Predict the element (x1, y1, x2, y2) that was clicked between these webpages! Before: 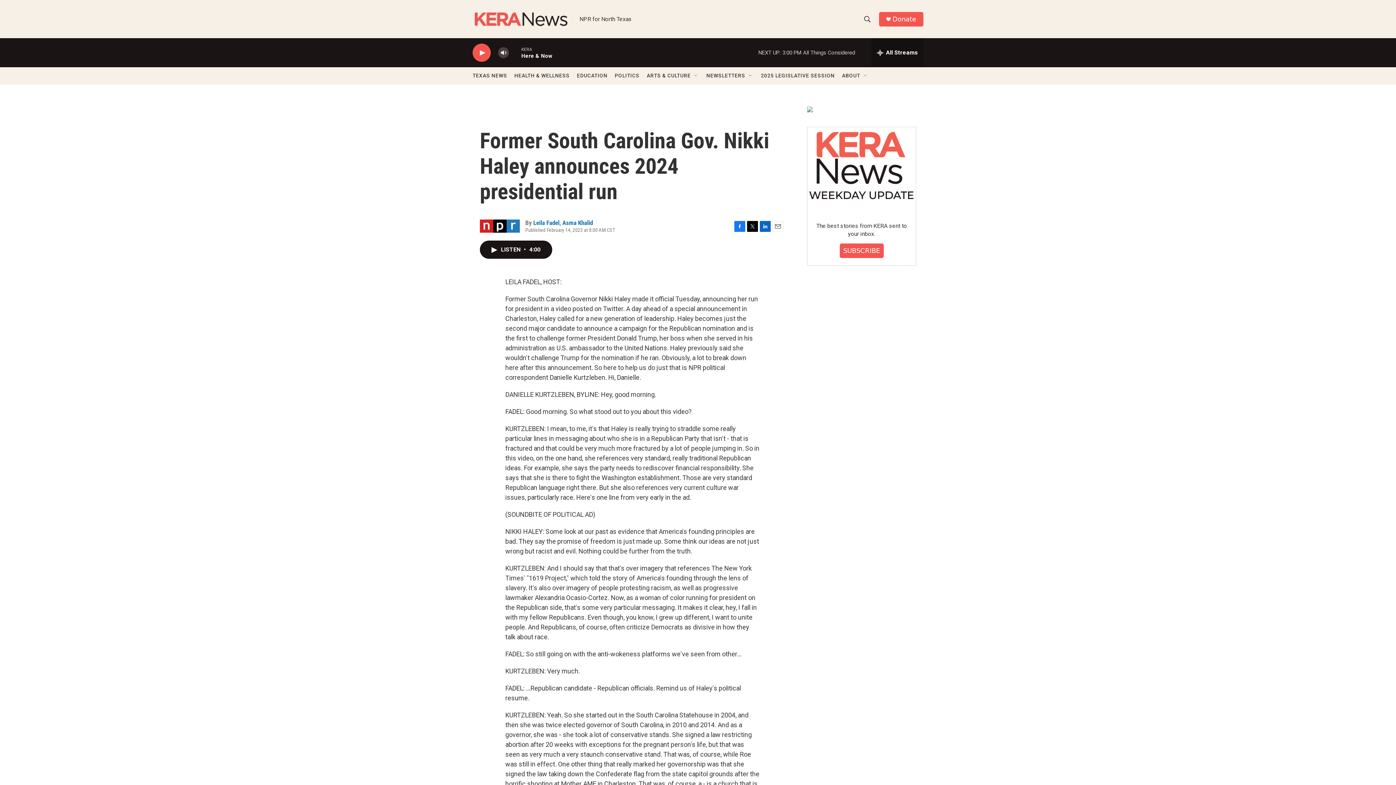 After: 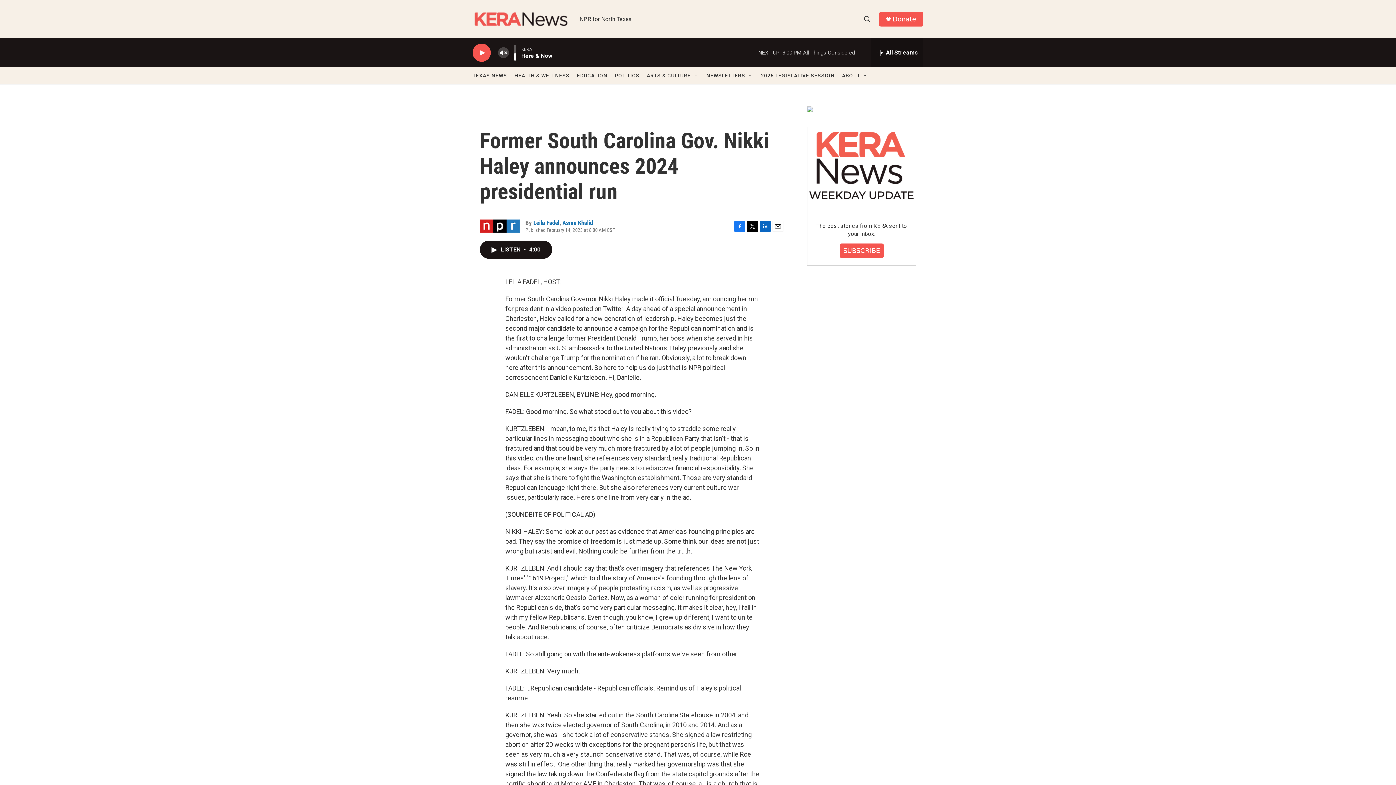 Action: label: volume bbox: (497, 44, 509, 60)